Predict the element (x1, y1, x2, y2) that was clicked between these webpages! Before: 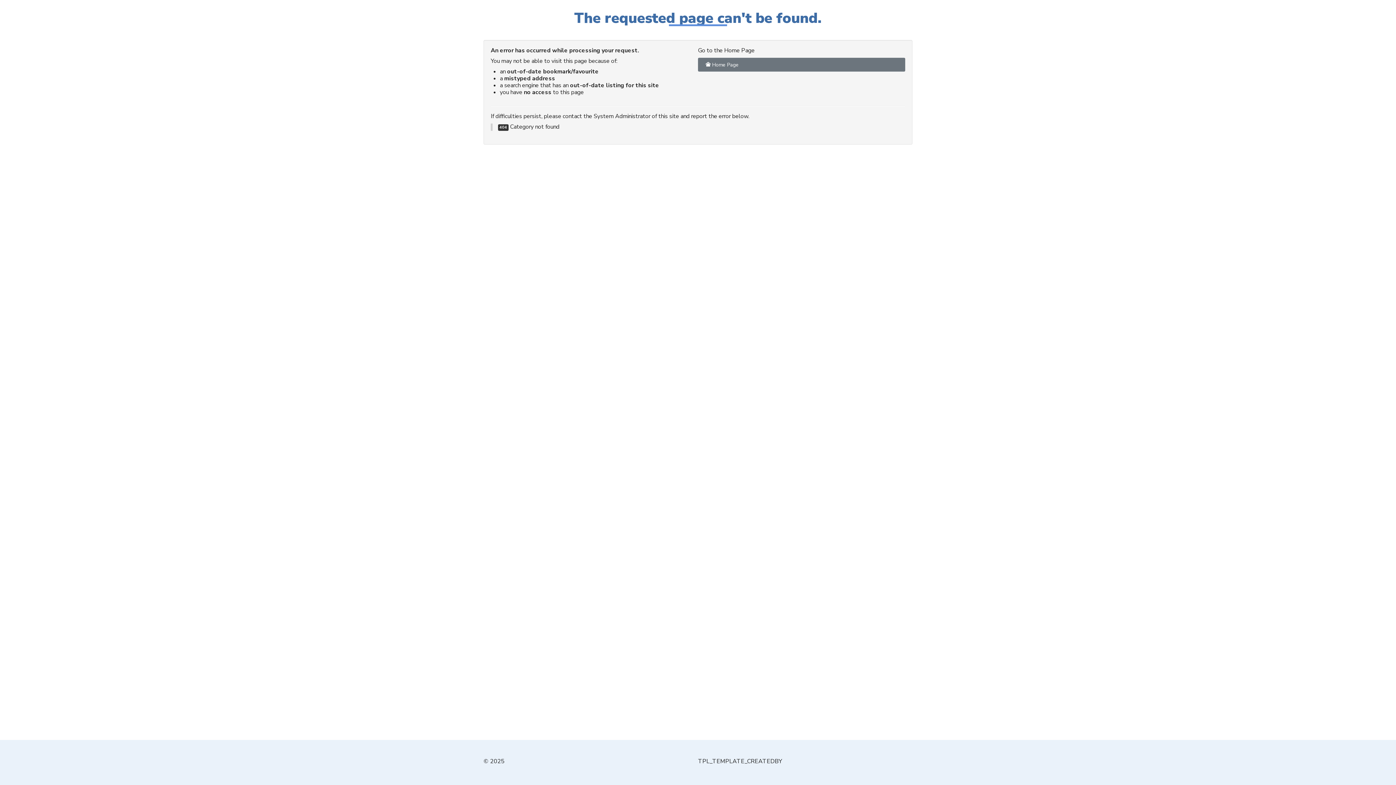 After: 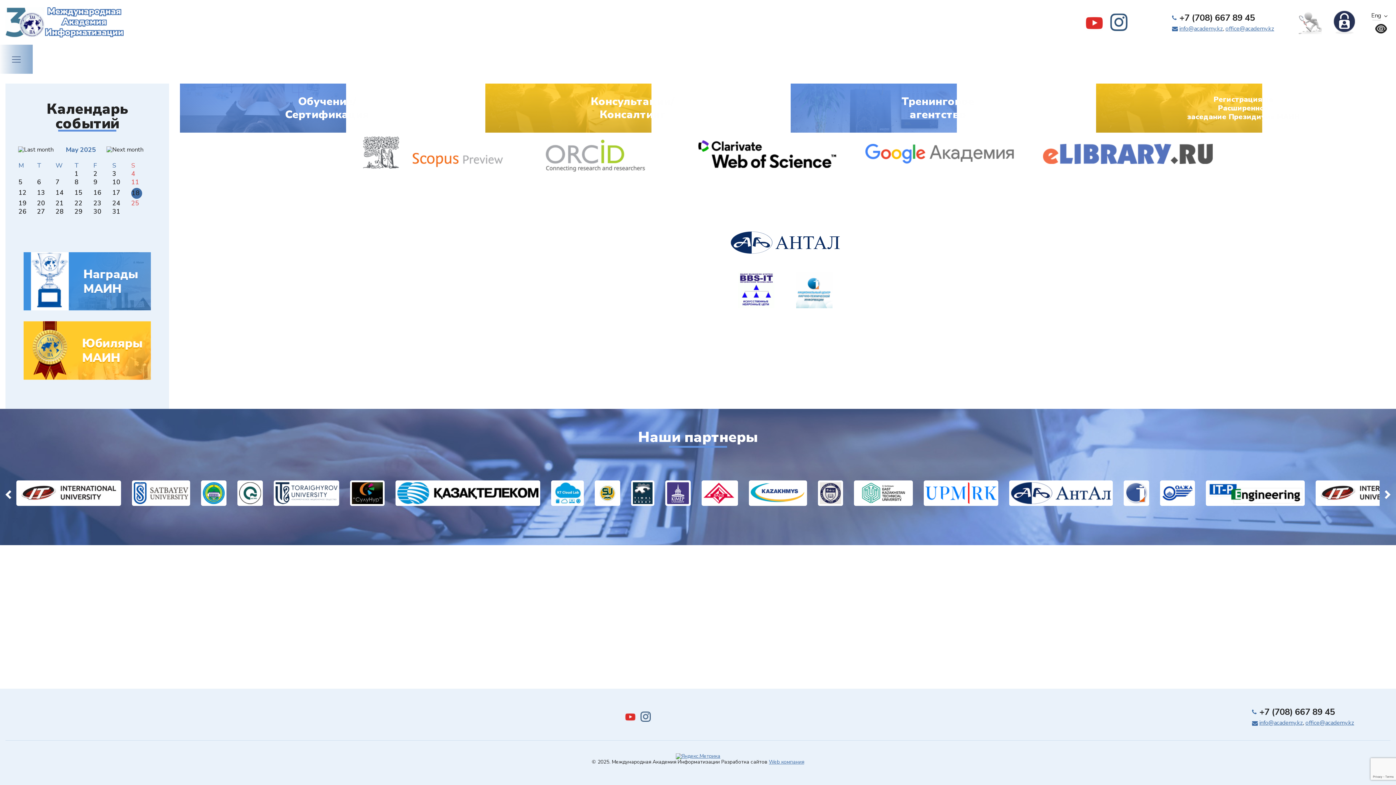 Action: bbox: (698, 57, 905, 71) label:  Home Page